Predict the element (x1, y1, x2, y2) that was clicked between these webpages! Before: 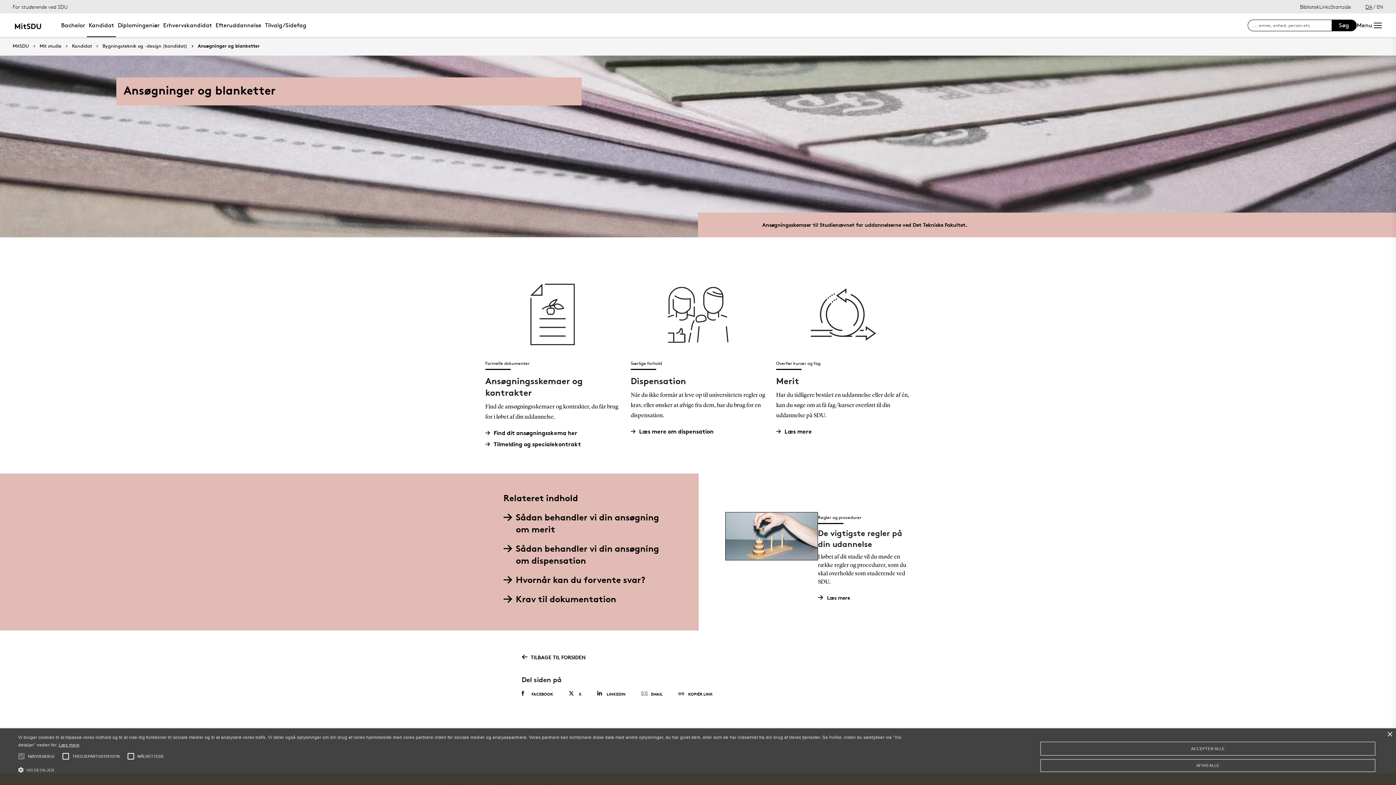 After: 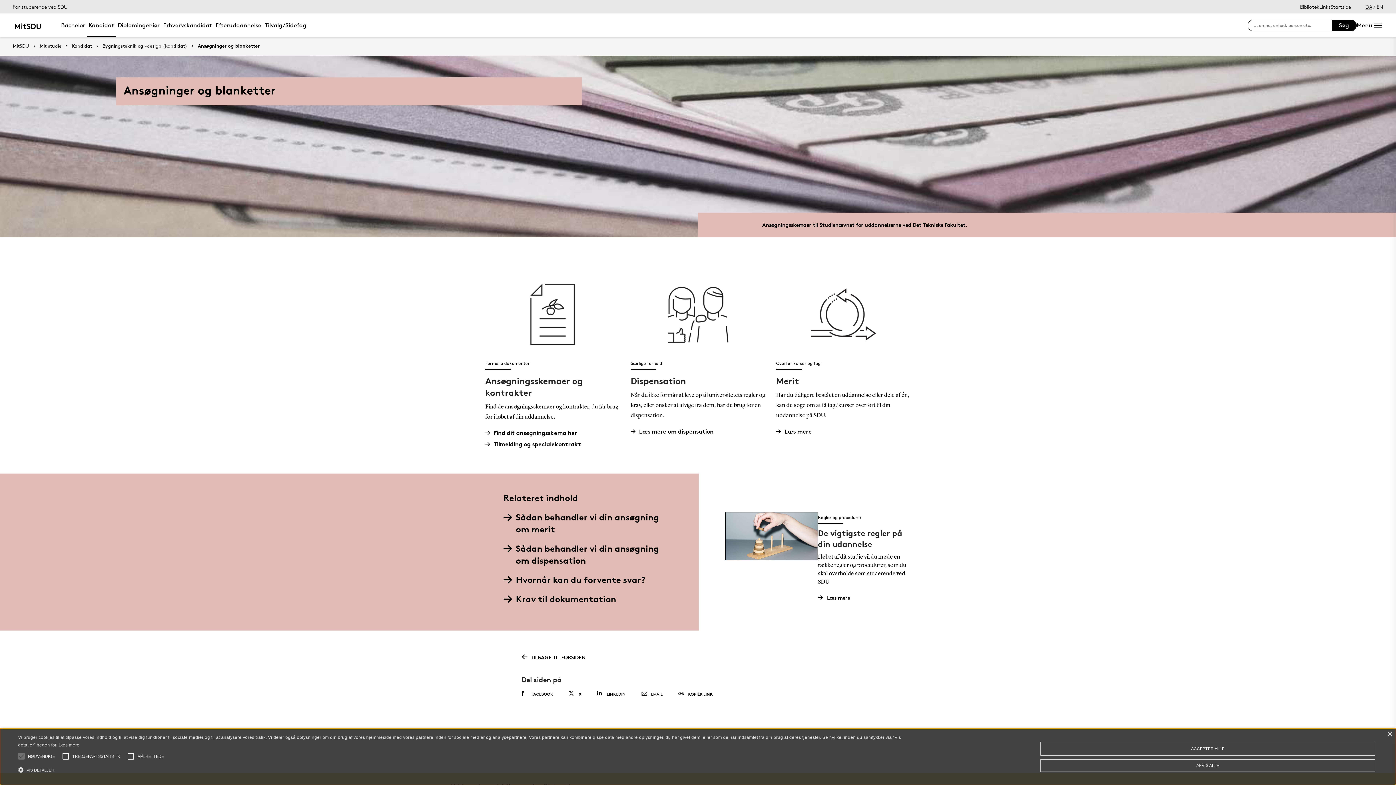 Action: label: LINKEDIN bbox: (589, 687, 633, 700)